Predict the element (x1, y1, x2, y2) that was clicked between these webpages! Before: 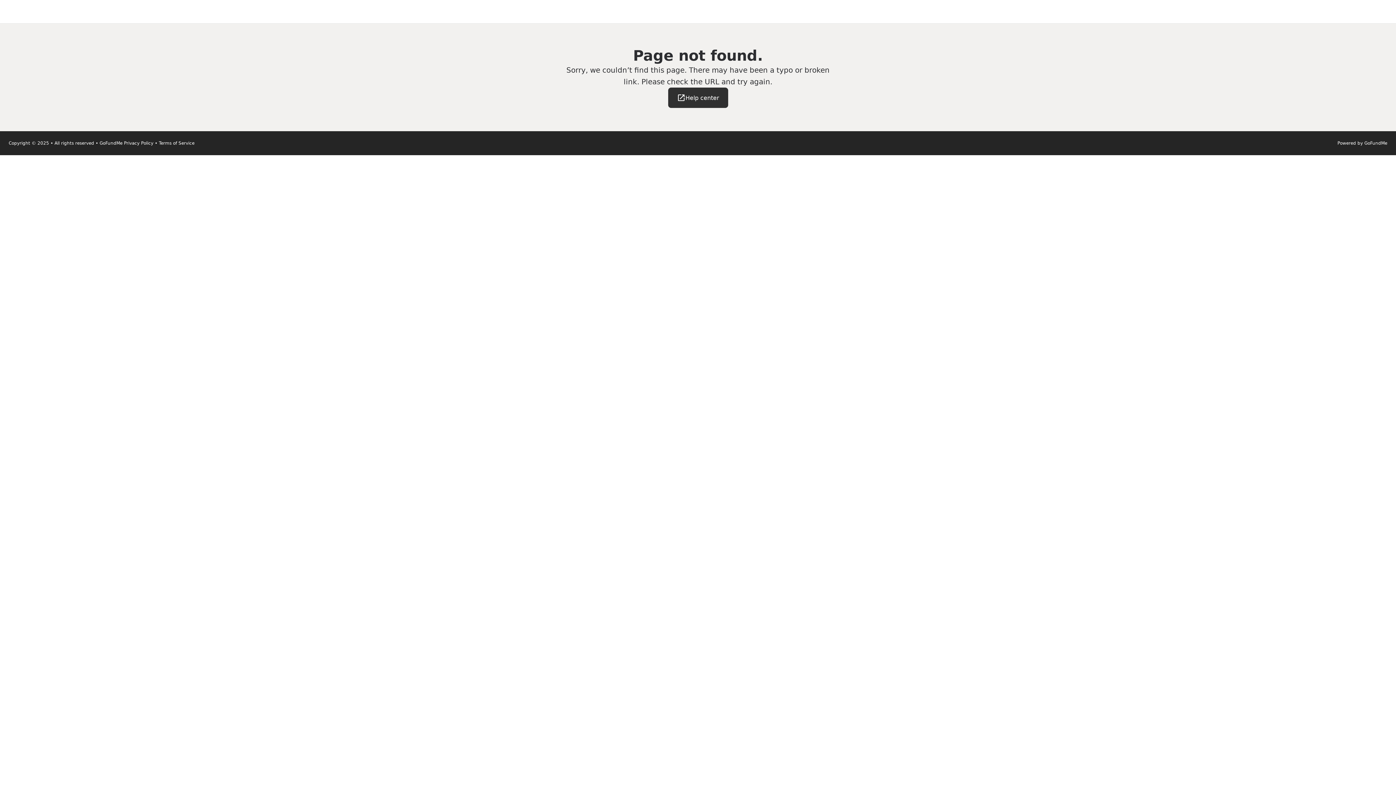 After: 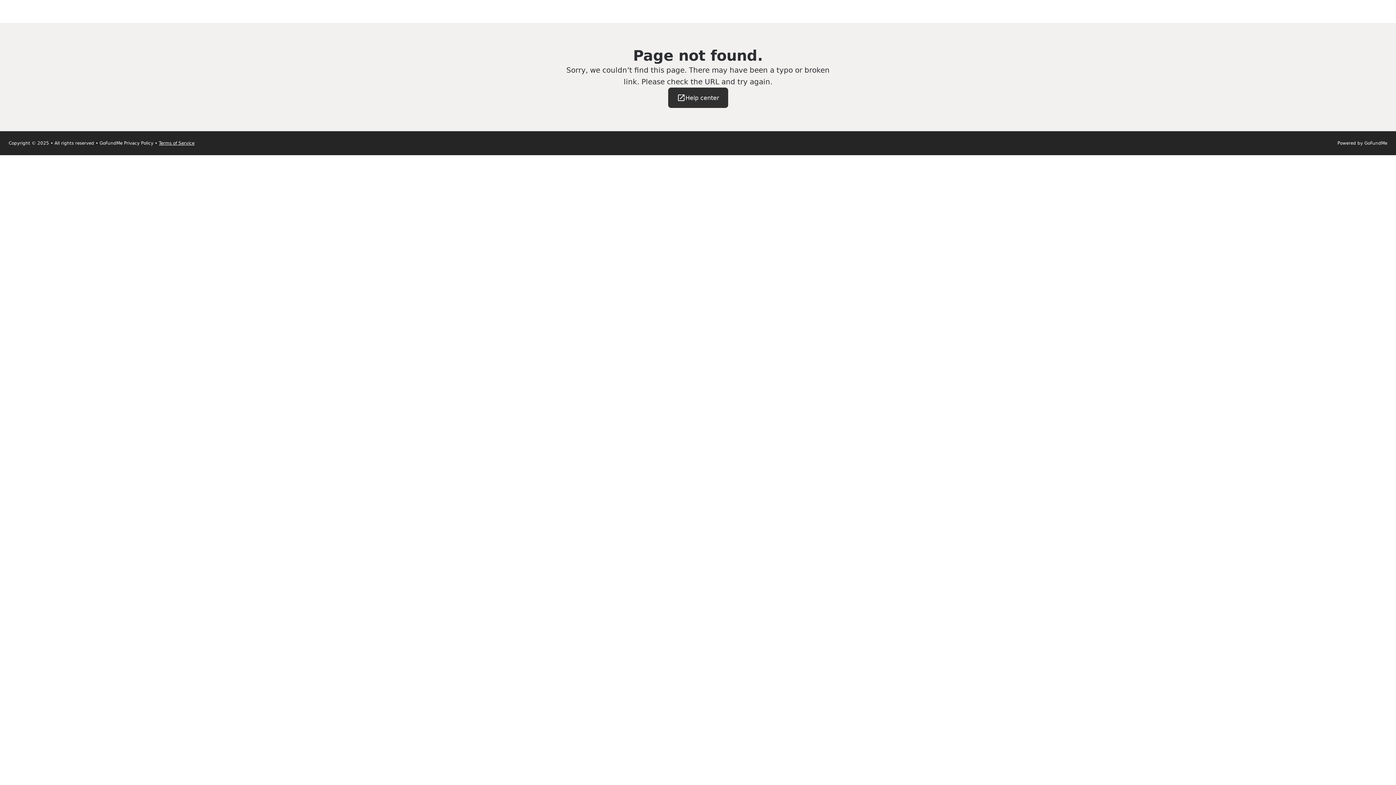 Action: bbox: (158, 140, 194, 145) label: Terms of Service